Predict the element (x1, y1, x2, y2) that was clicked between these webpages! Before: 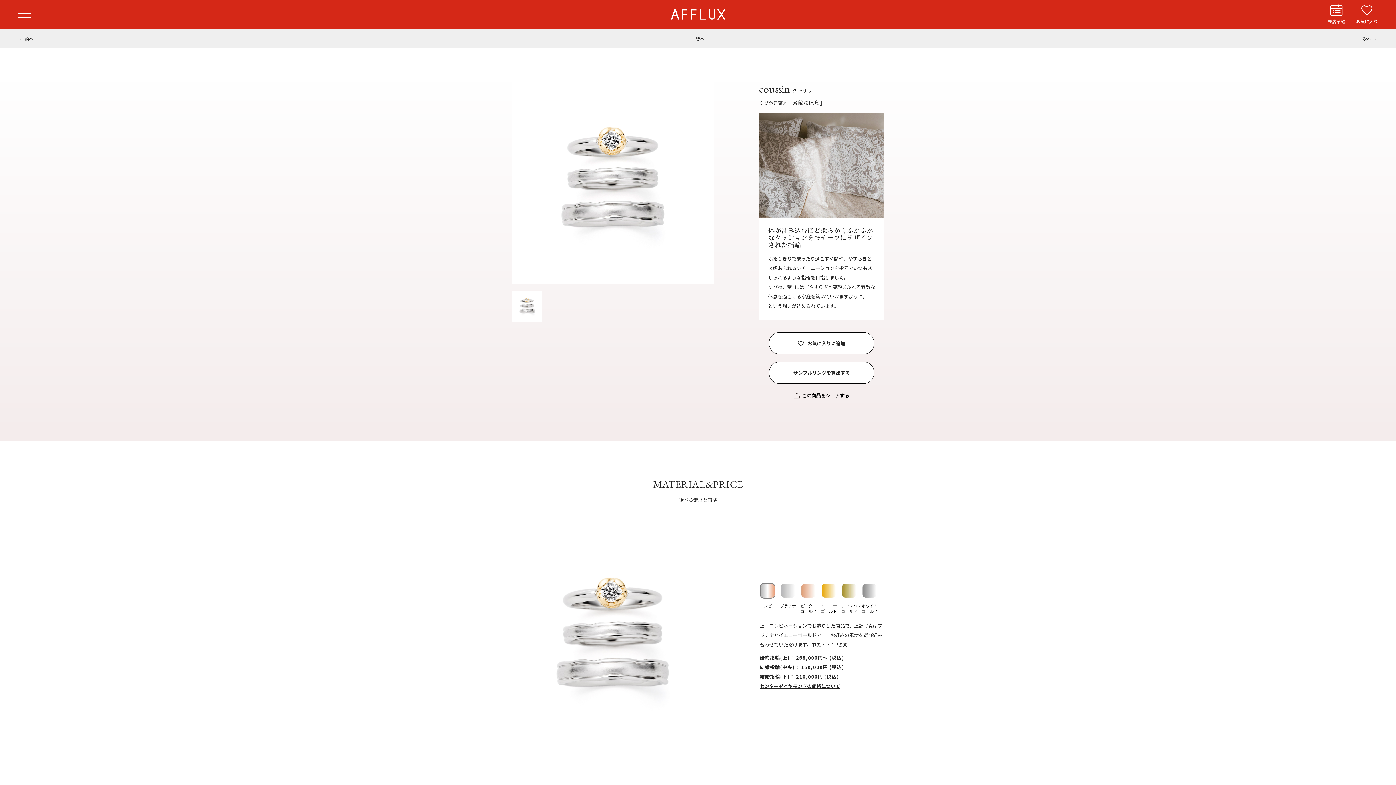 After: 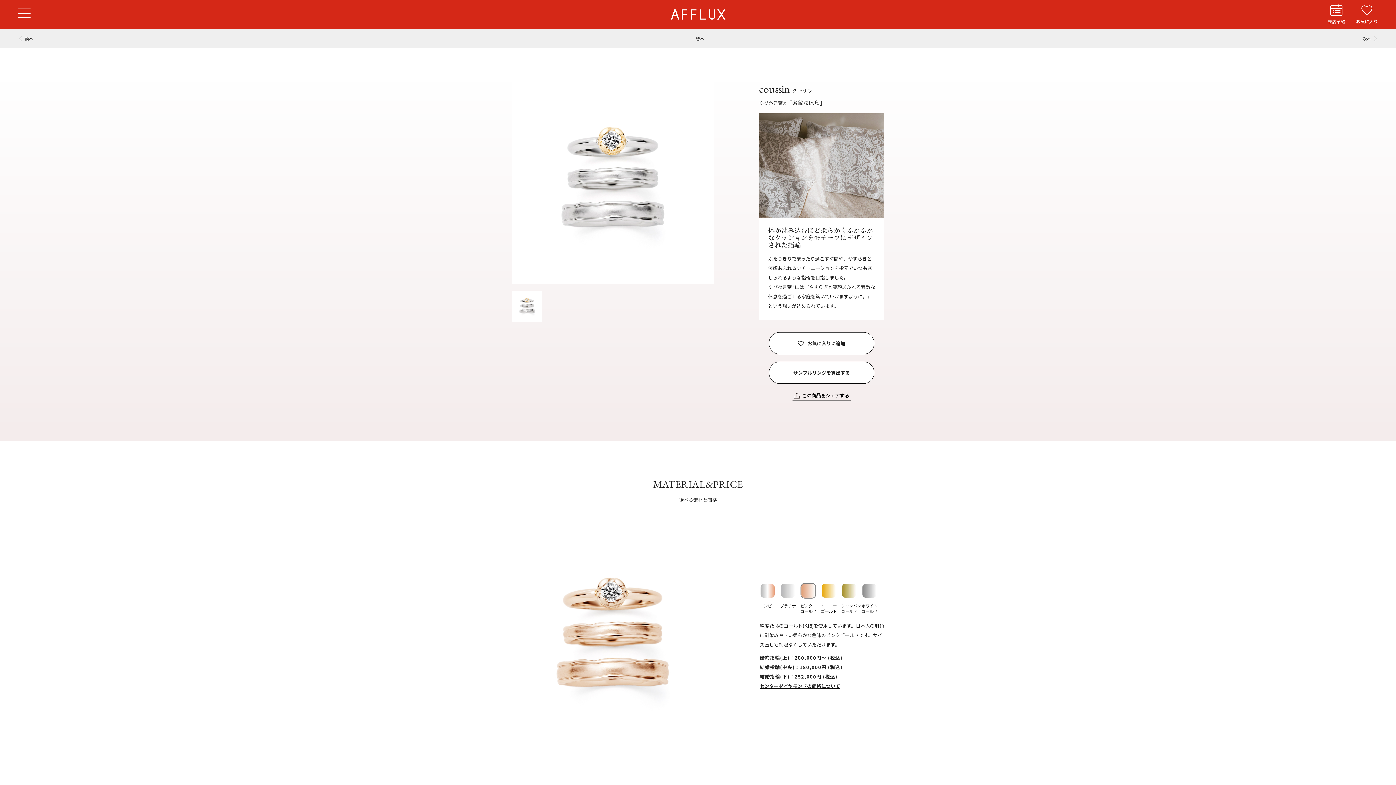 Action: label:  ピンク
ゴールド bbox: (800, 583, 821, 614)